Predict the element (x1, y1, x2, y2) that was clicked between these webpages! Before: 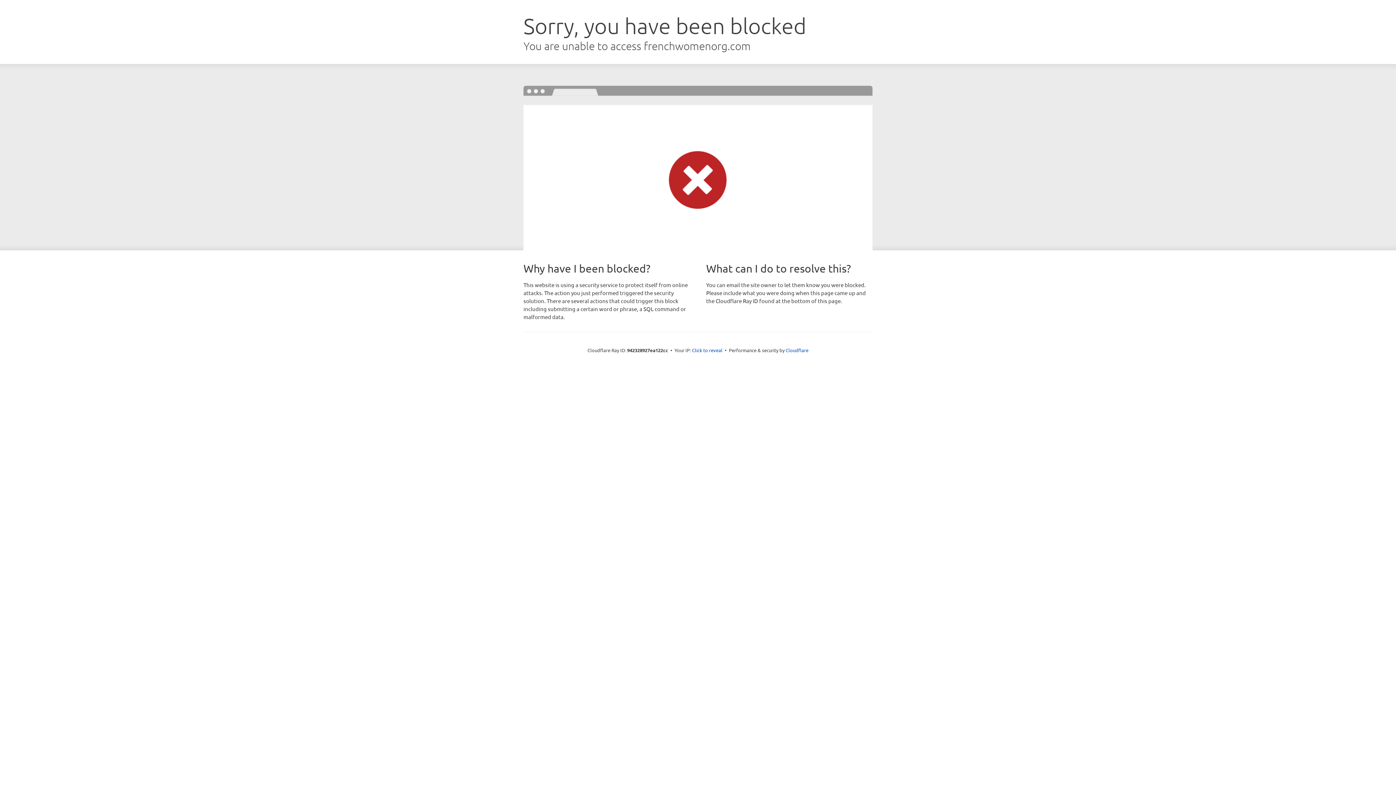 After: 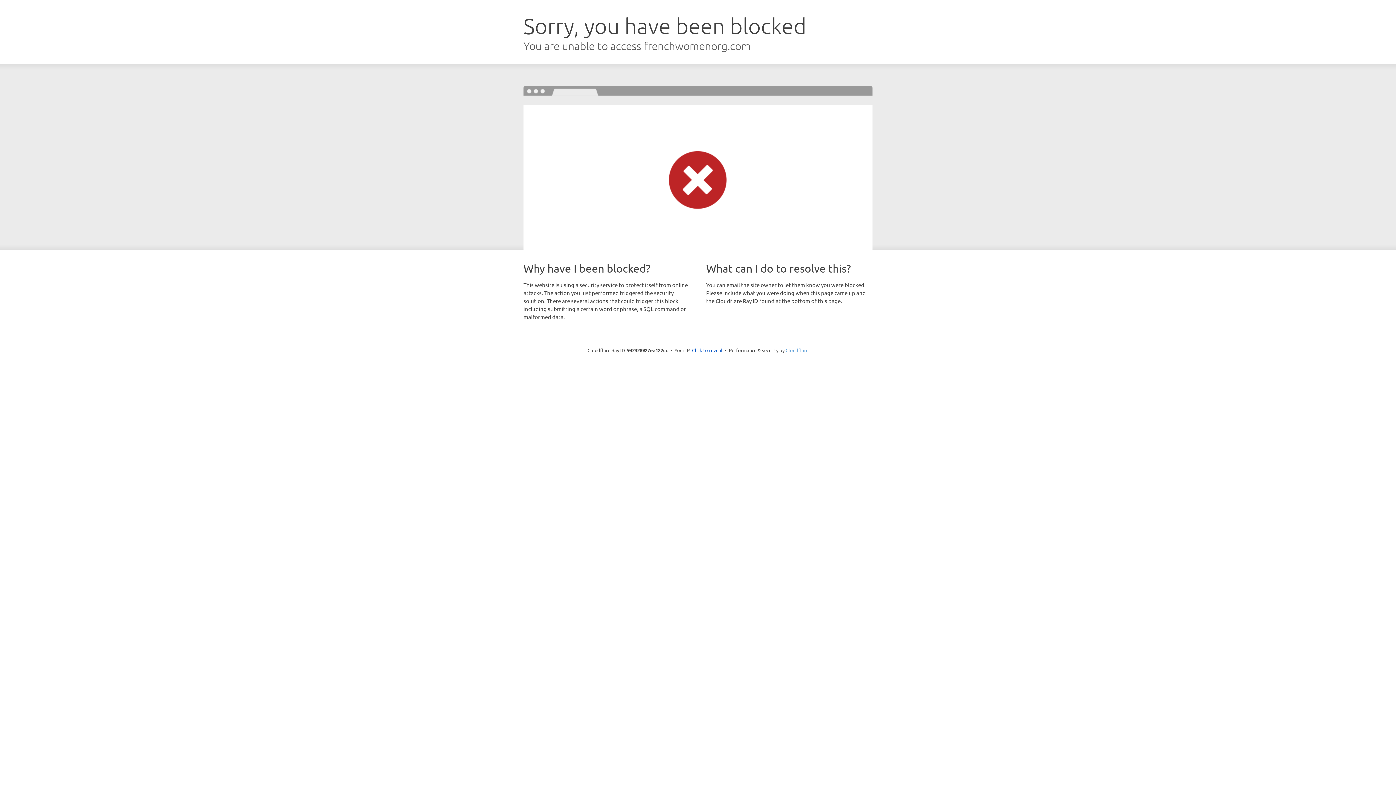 Action: bbox: (785, 347, 808, 353) label: Cloudflare